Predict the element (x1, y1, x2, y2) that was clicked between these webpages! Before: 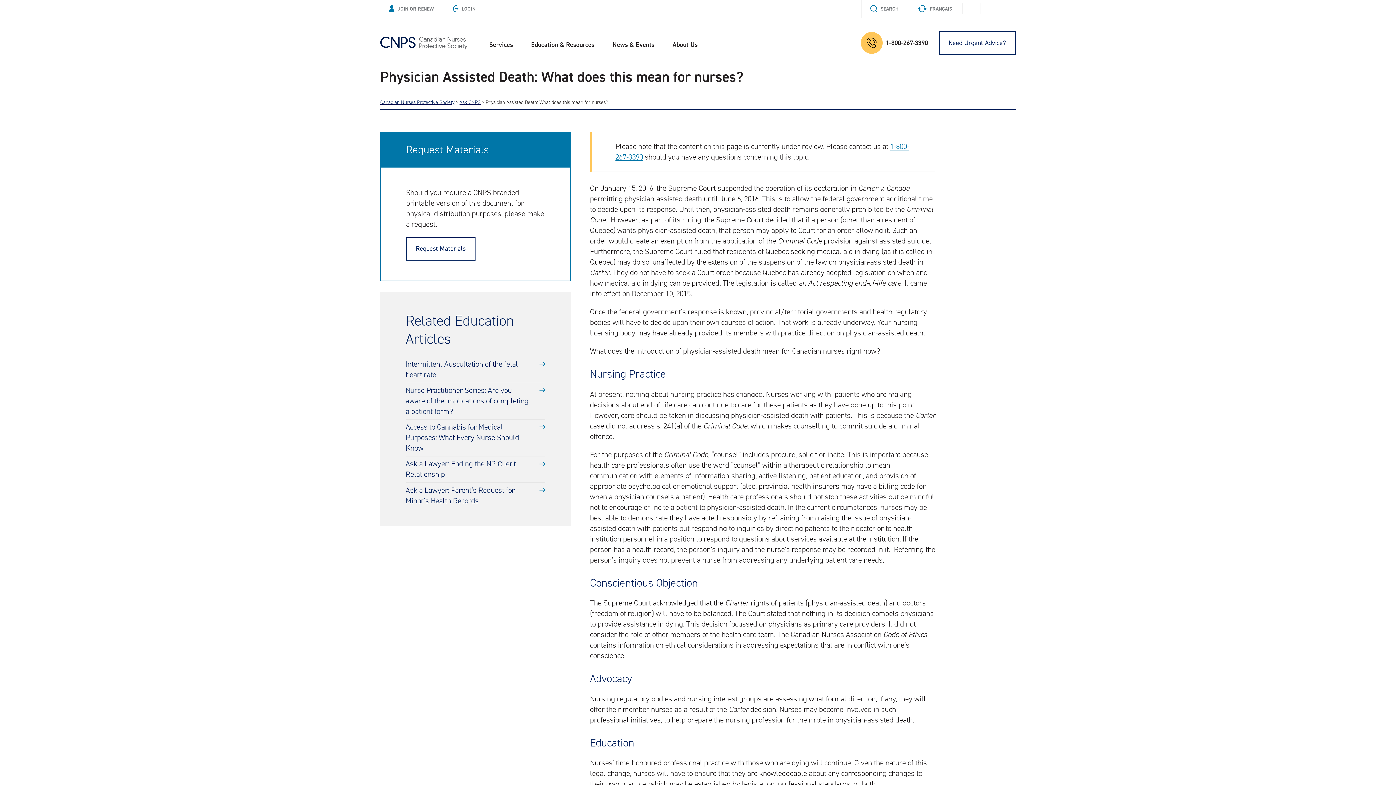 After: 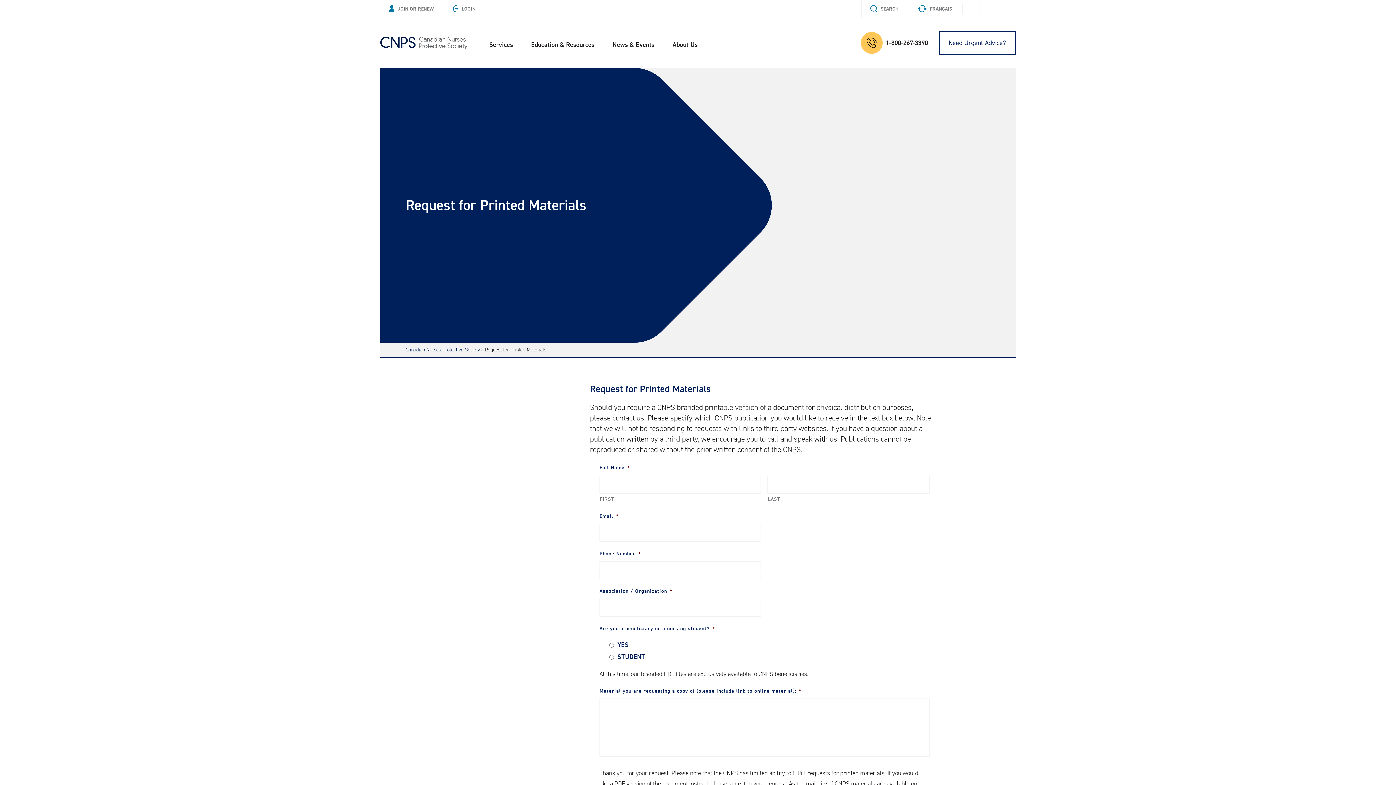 Action: bbox: (406, 237, 475, 260) label: Request Materials